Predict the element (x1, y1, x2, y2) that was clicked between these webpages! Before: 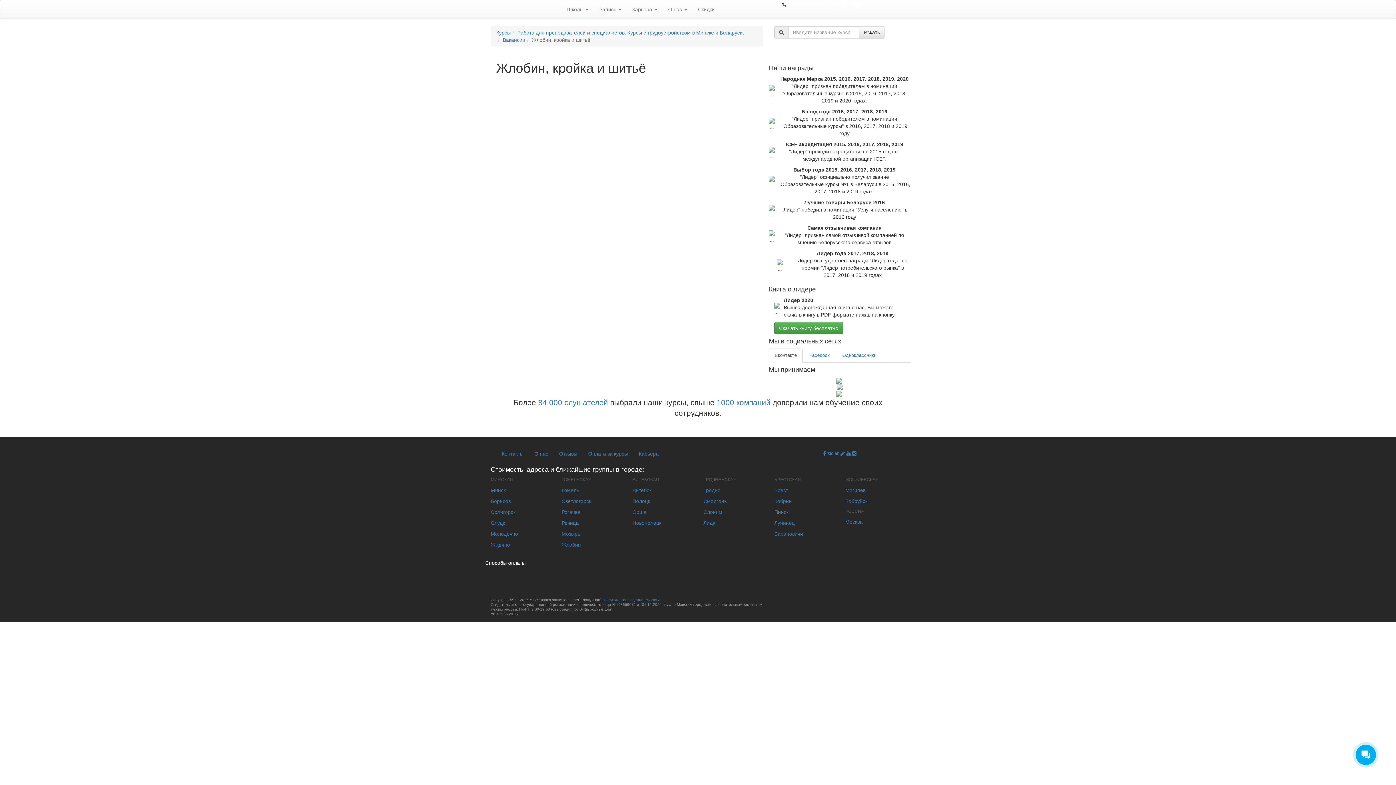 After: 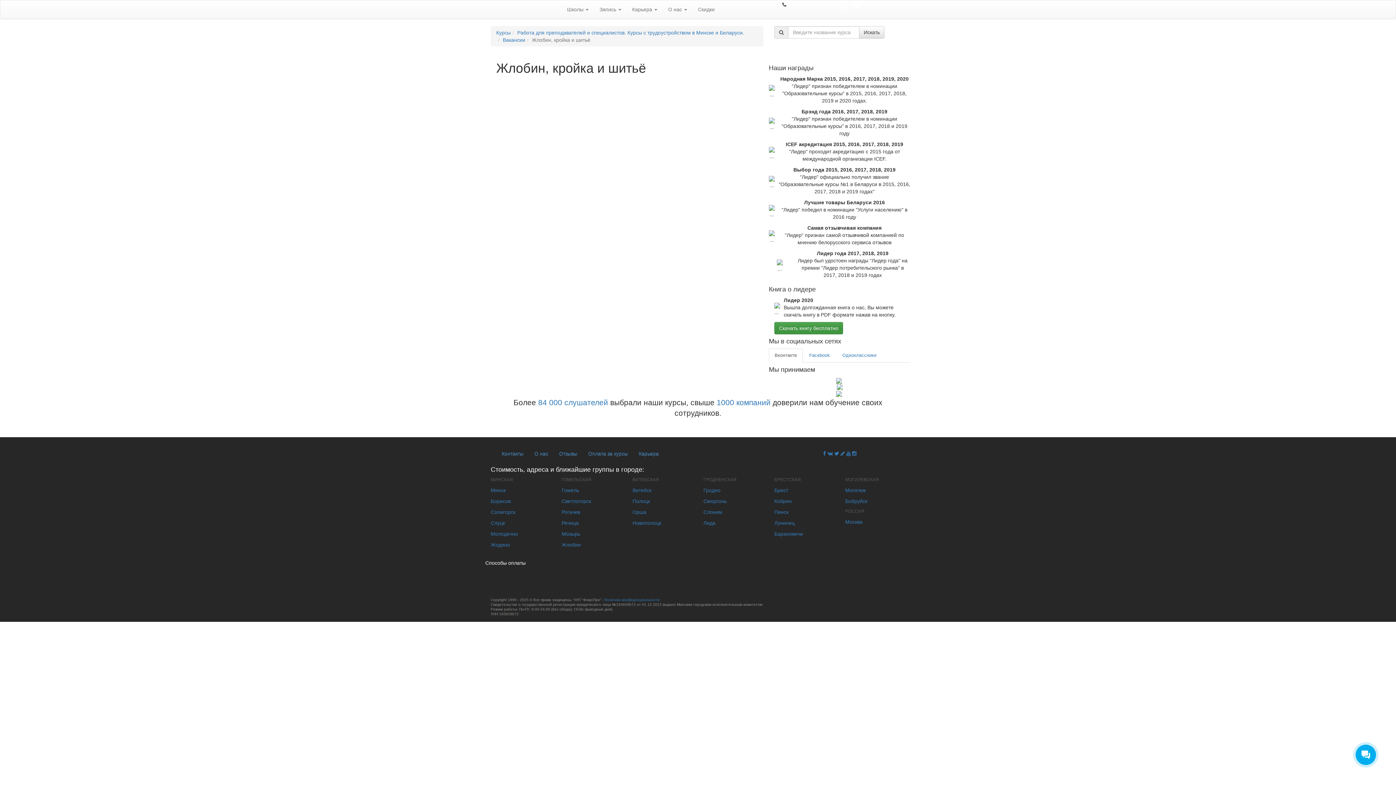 Action: label: Скачать книгу бесплатно bbox: (774, 322, 843, 334)